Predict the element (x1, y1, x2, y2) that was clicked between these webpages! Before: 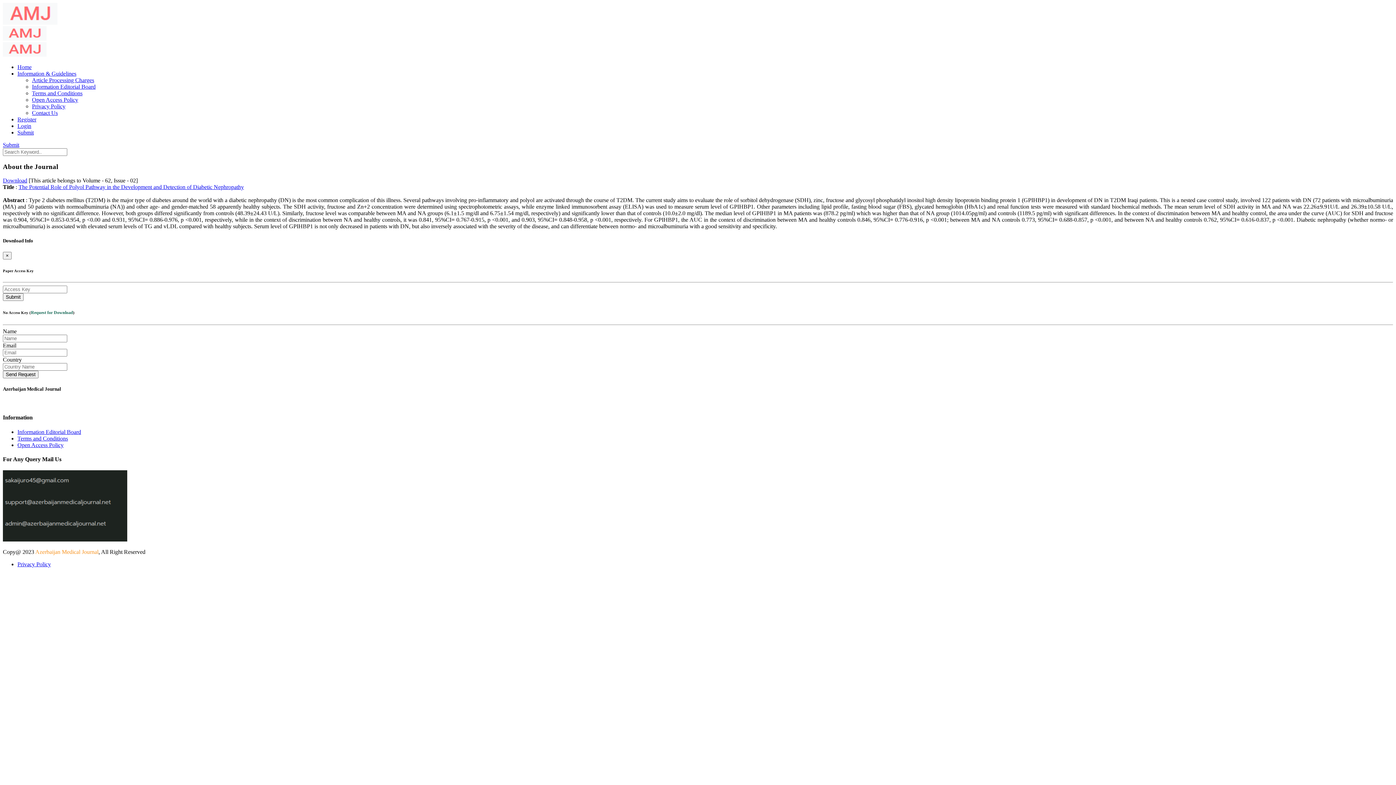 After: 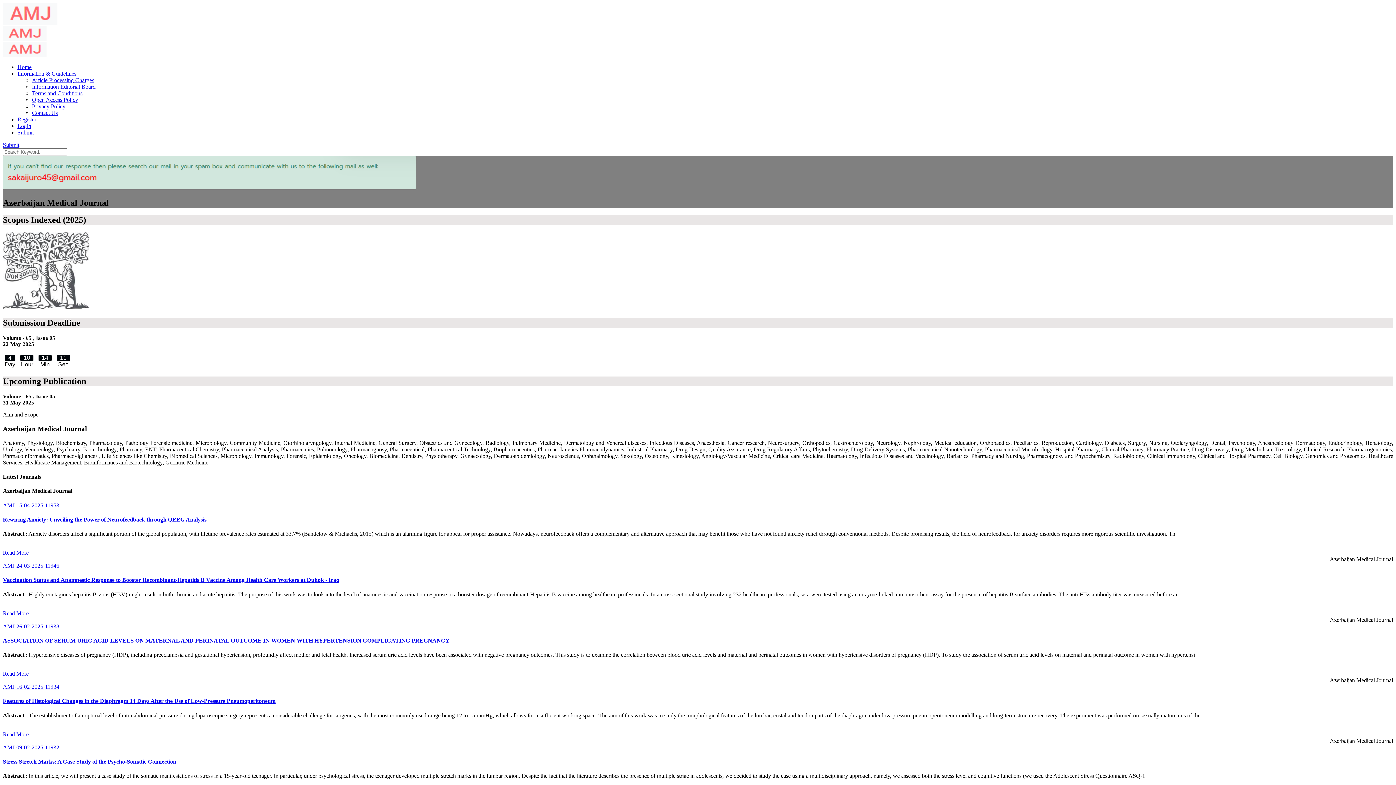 Action: bbox: (2, 35, 46, 41)